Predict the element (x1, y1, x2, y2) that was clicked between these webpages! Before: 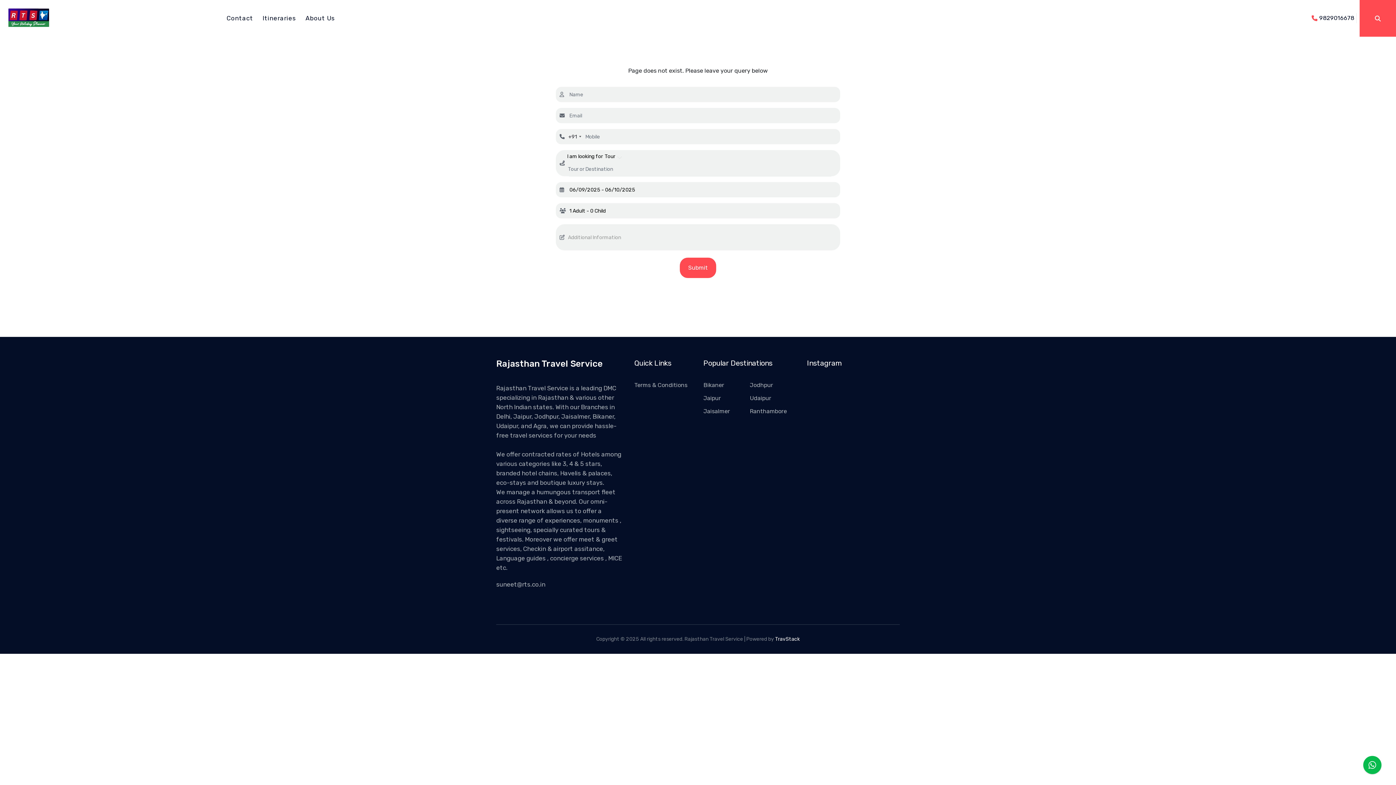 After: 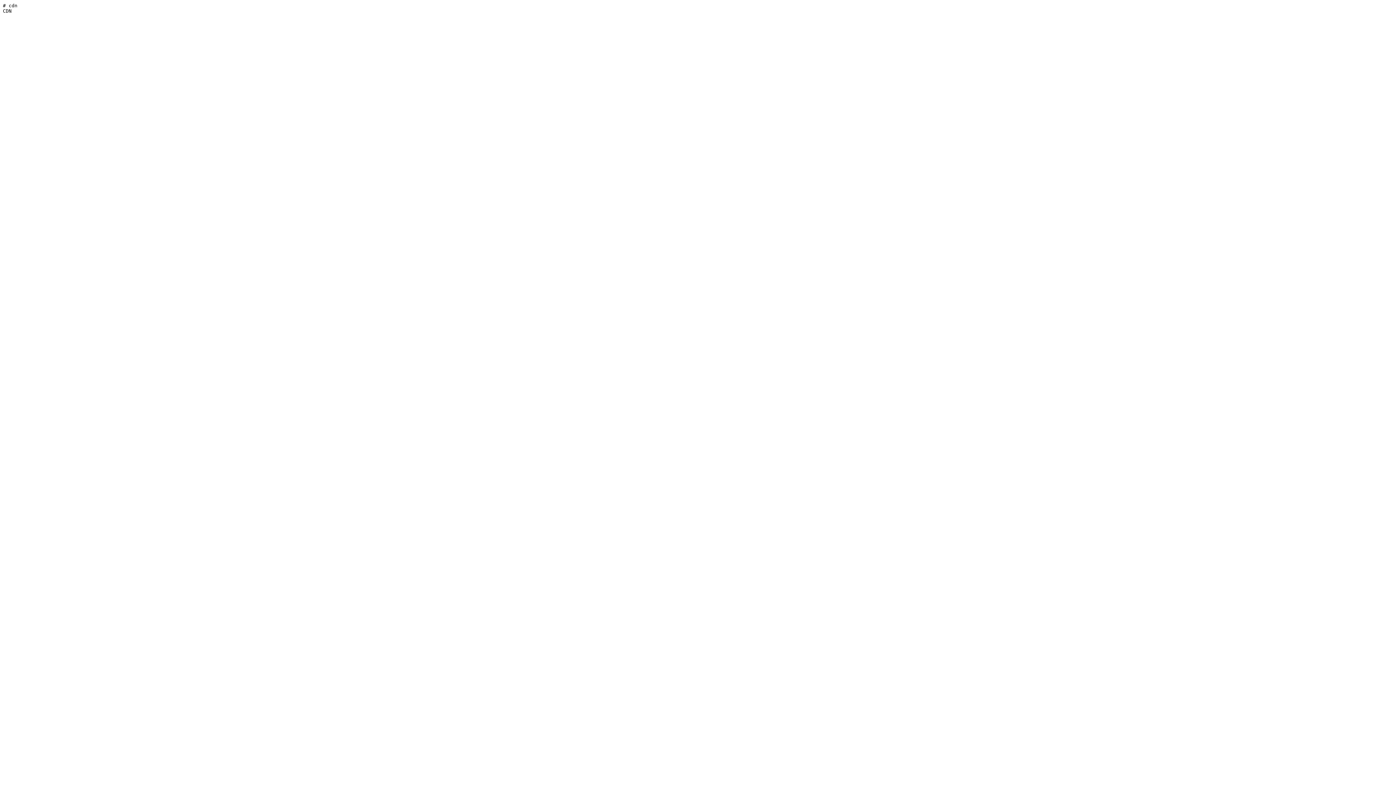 Action: bbox: (496, 358, 623, 369) label: Rajasthan Travel Service